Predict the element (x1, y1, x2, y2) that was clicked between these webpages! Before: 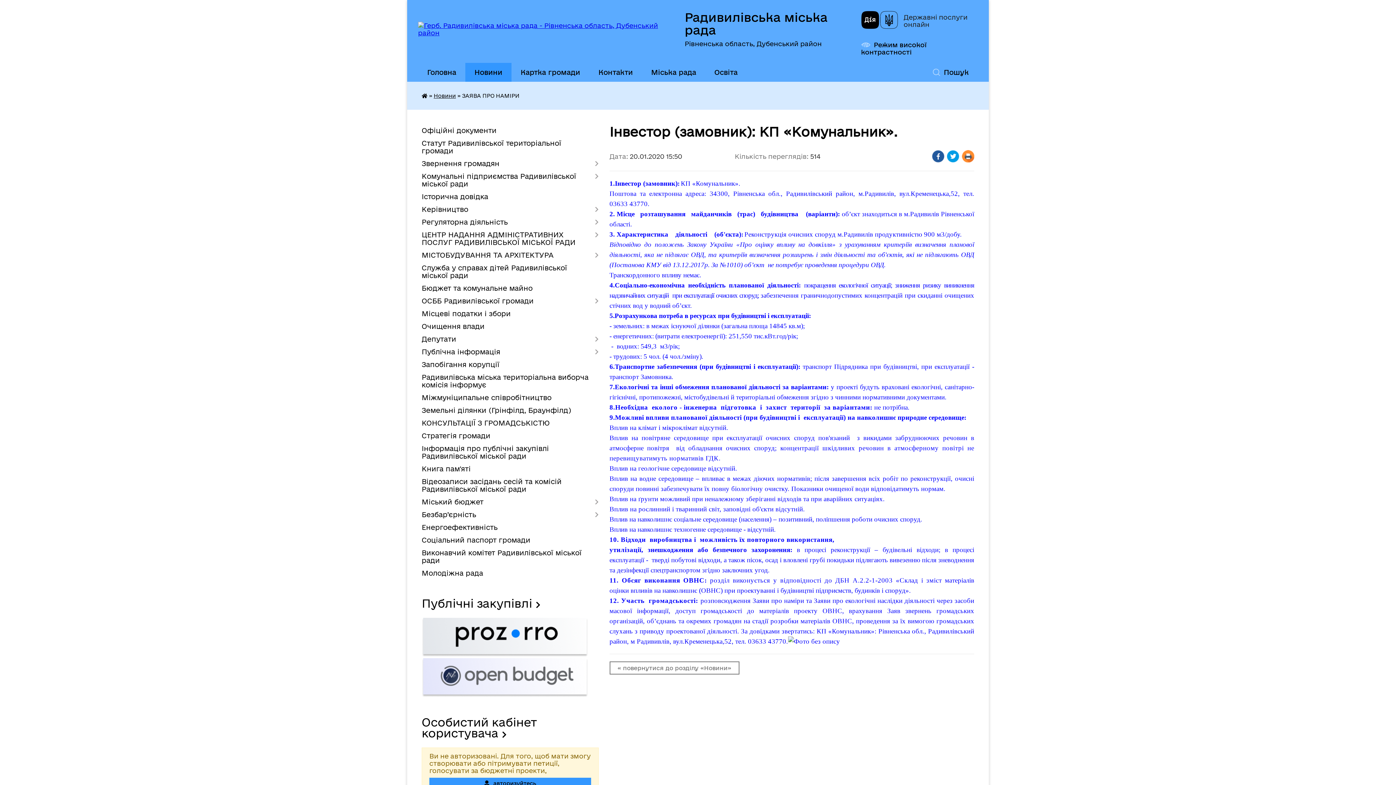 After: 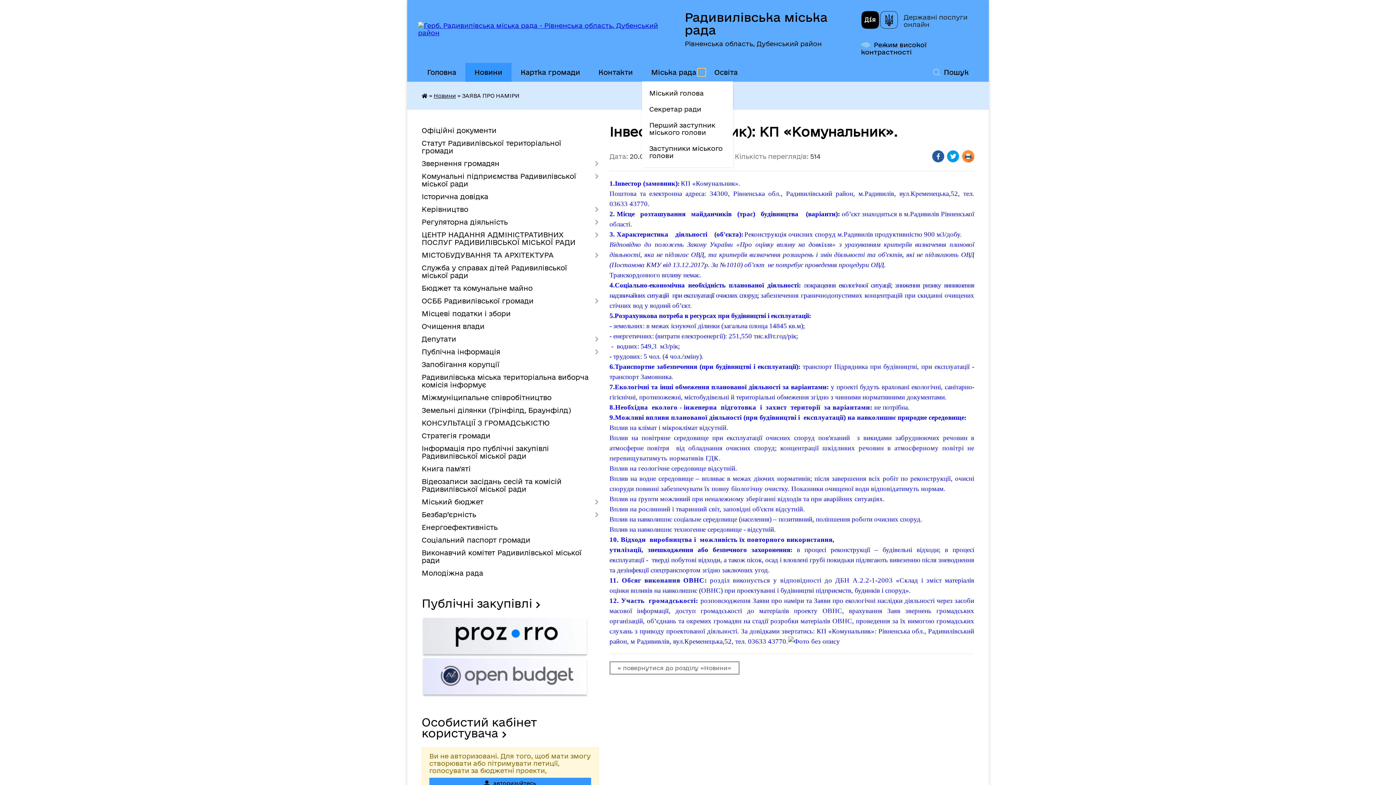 Action: bbox: (698, 68, 705, 76) label: Показати підменю